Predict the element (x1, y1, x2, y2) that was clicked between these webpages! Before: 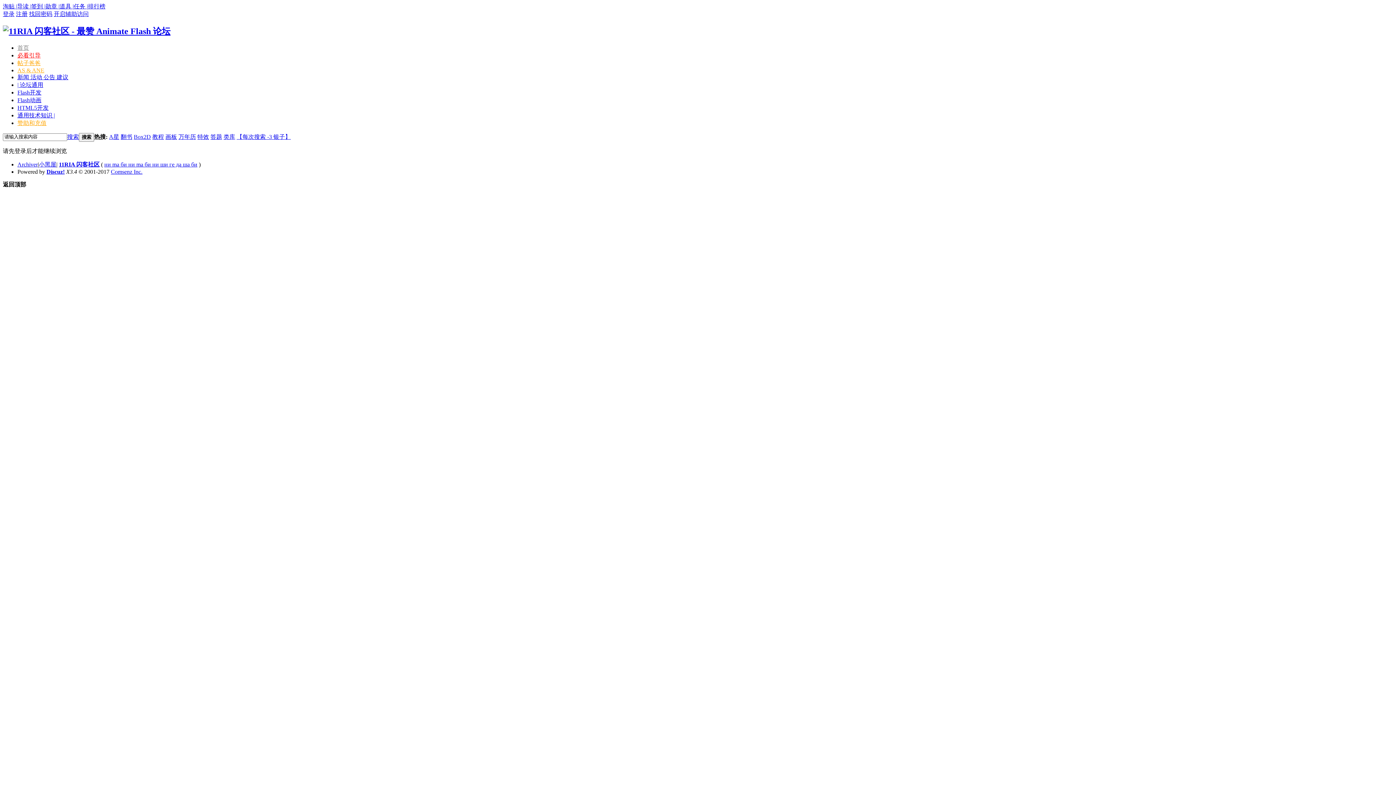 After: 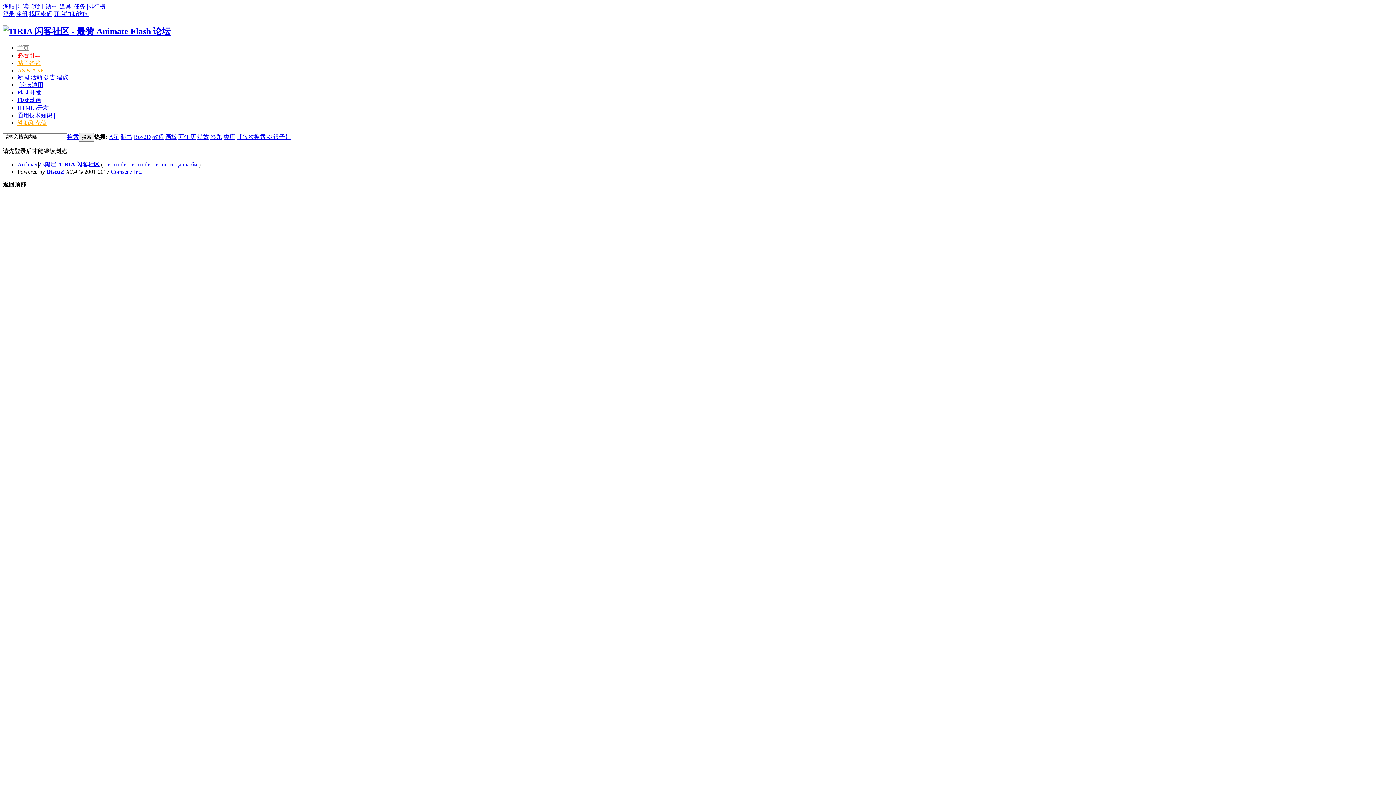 Action: bbox: (67, 133, 78, 139) label: 搜索